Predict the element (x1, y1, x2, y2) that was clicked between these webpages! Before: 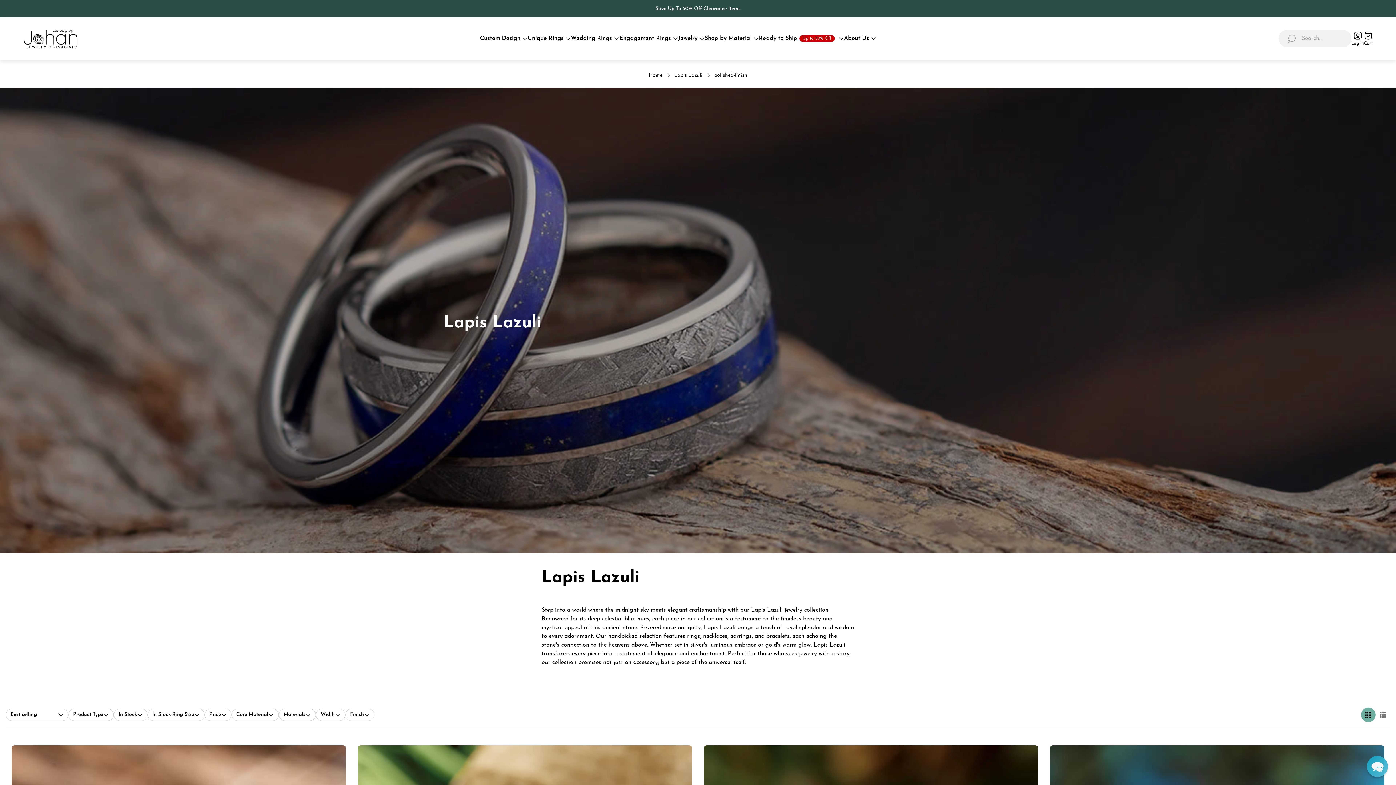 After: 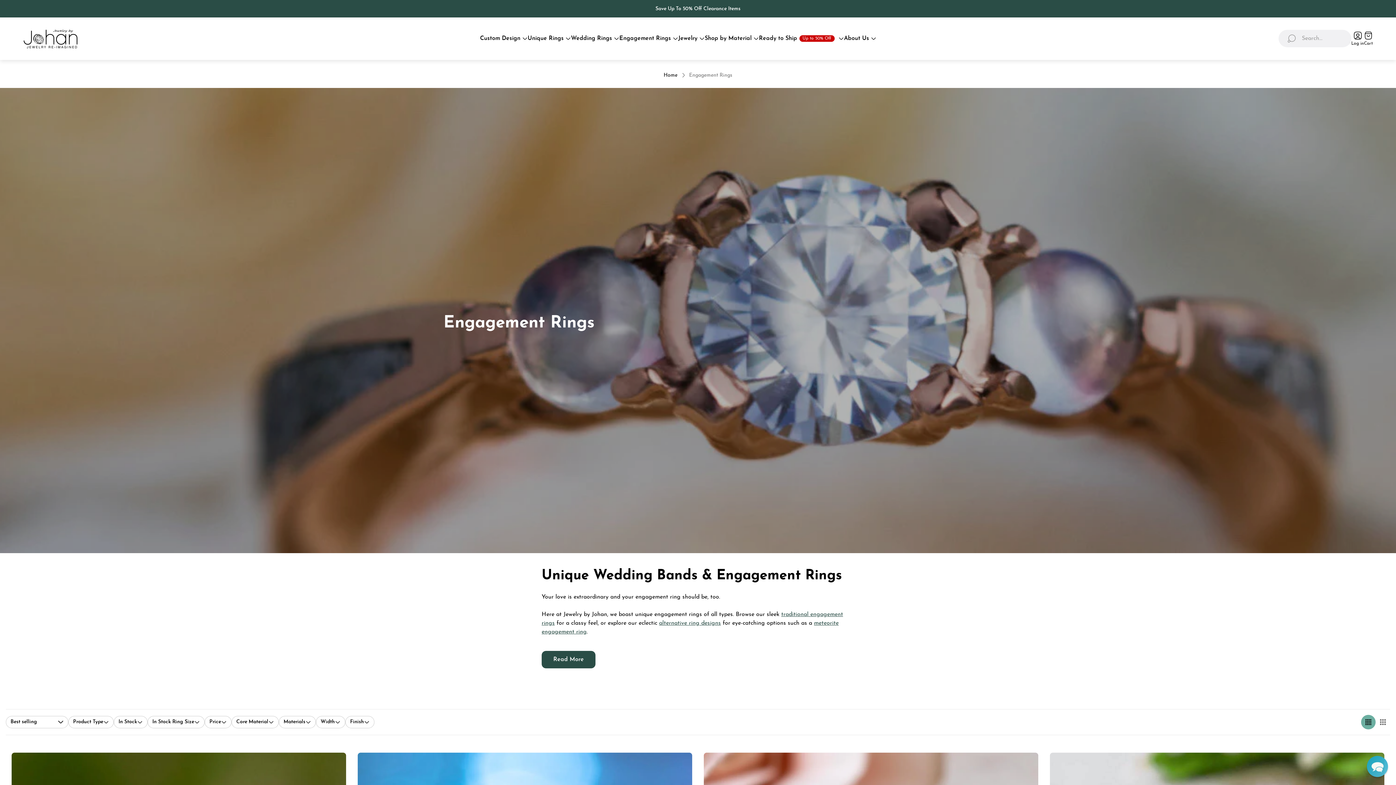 Action: bbox: (619, 34, 678, 43) label: Engagement Rings